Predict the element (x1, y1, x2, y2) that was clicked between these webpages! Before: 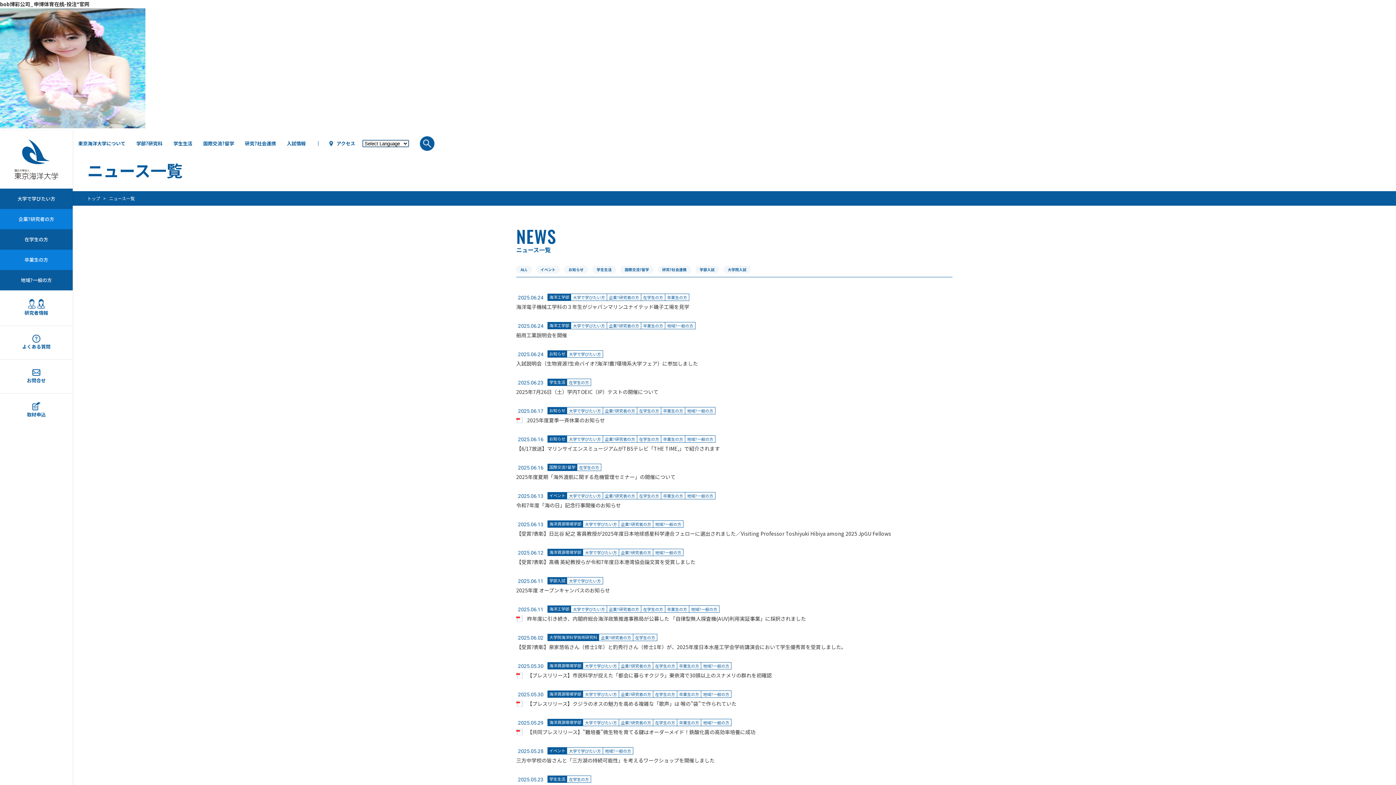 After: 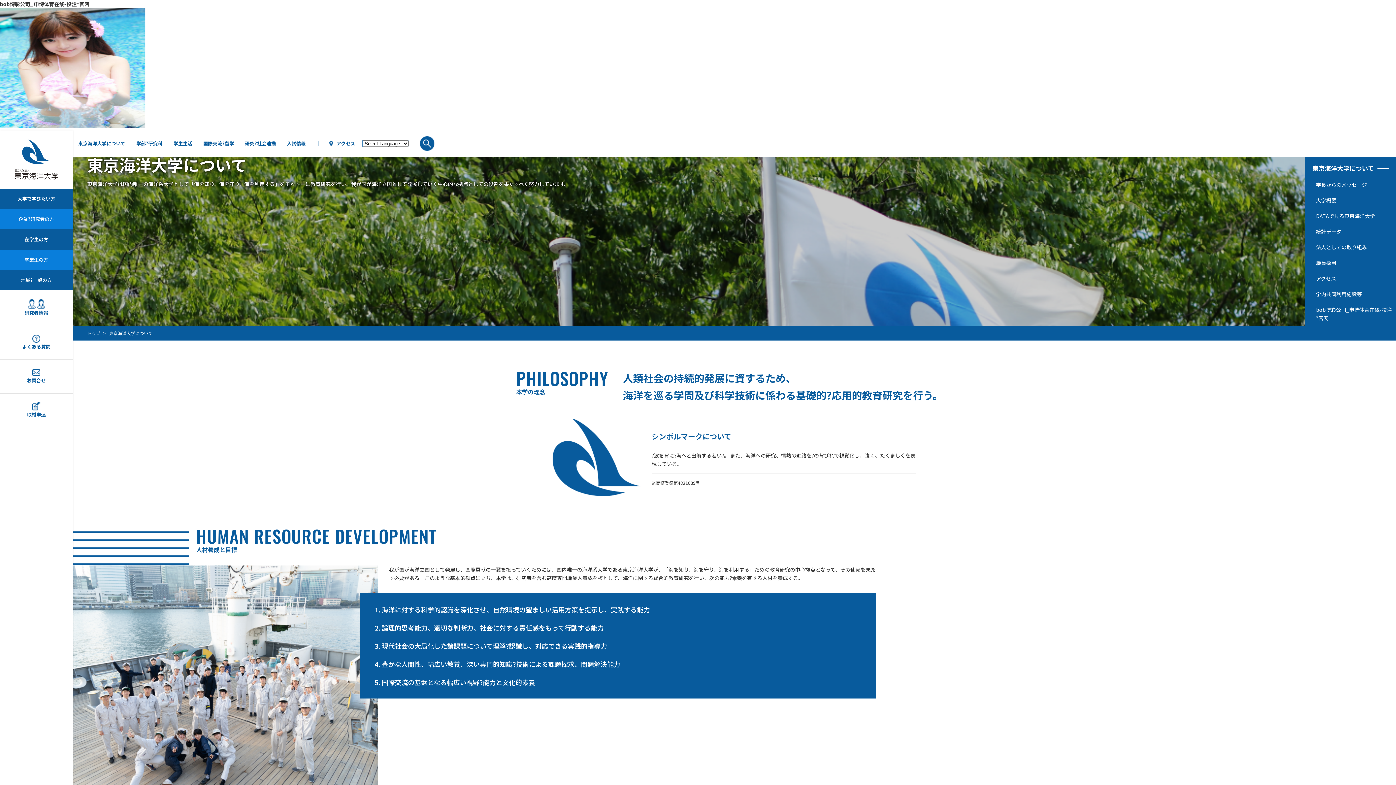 Action: label: 東京海洋大学について bbox: (72, 130, 130, 156)